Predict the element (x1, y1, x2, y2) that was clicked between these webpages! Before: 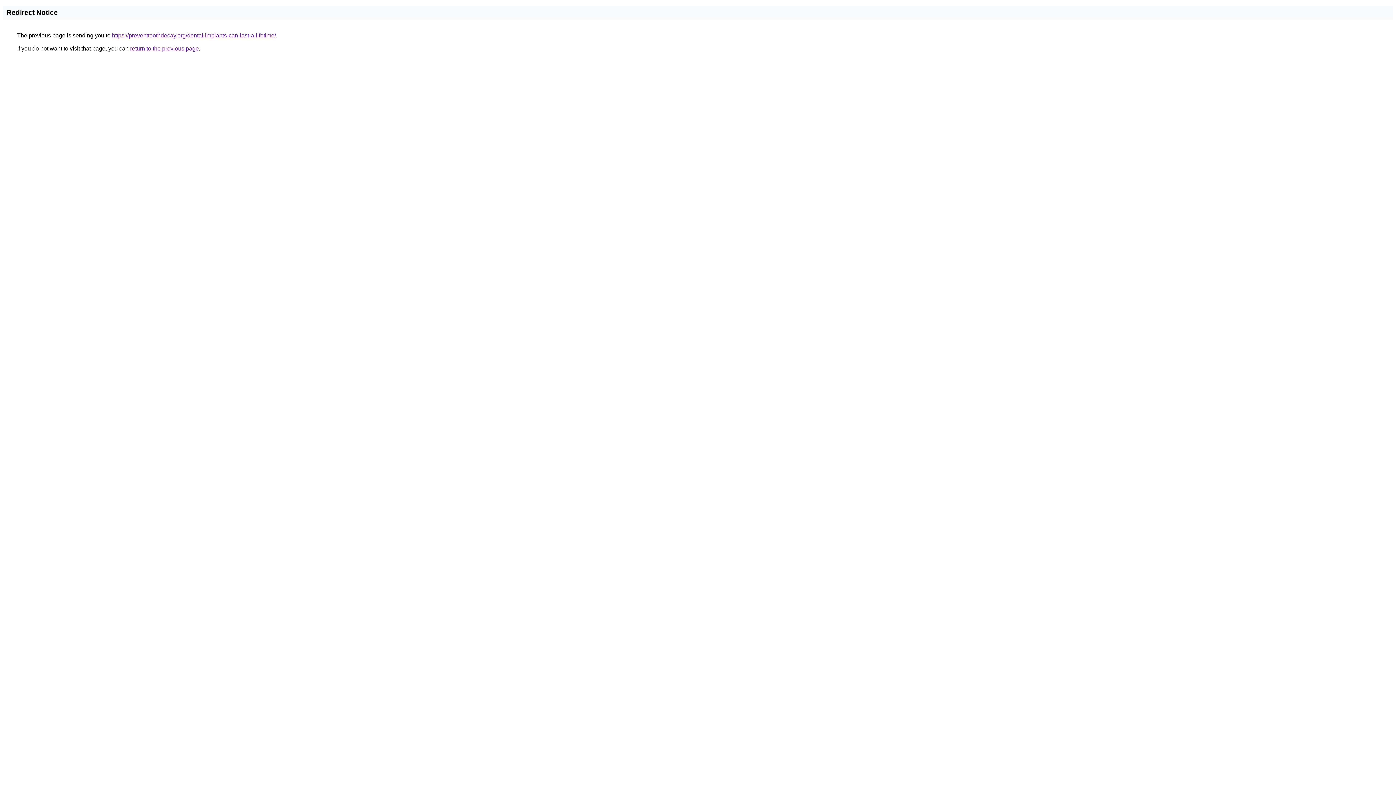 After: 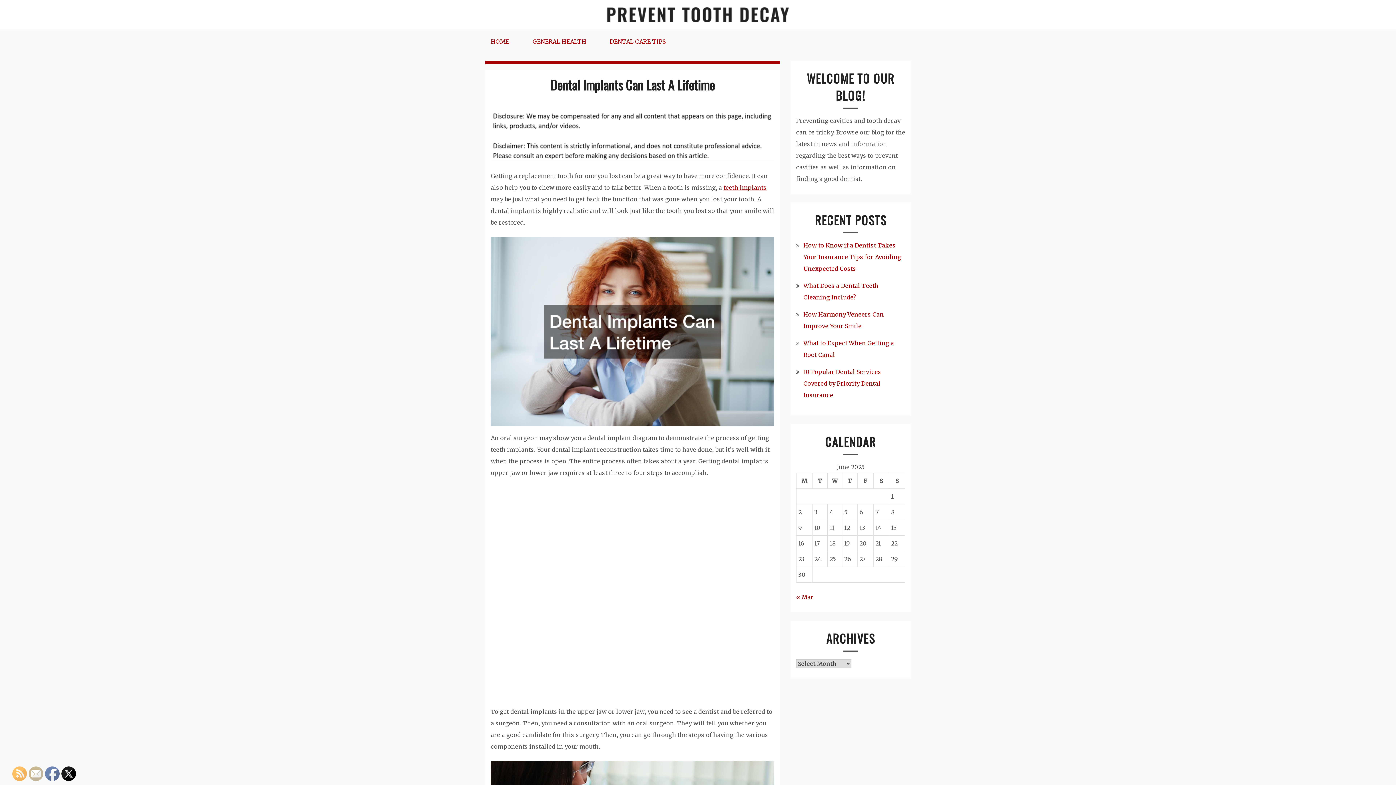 Action: bbox: (112, 32, 276, 38) label: https://preventtoothdecay.org/dental-implants-can-last-a-lifetime/